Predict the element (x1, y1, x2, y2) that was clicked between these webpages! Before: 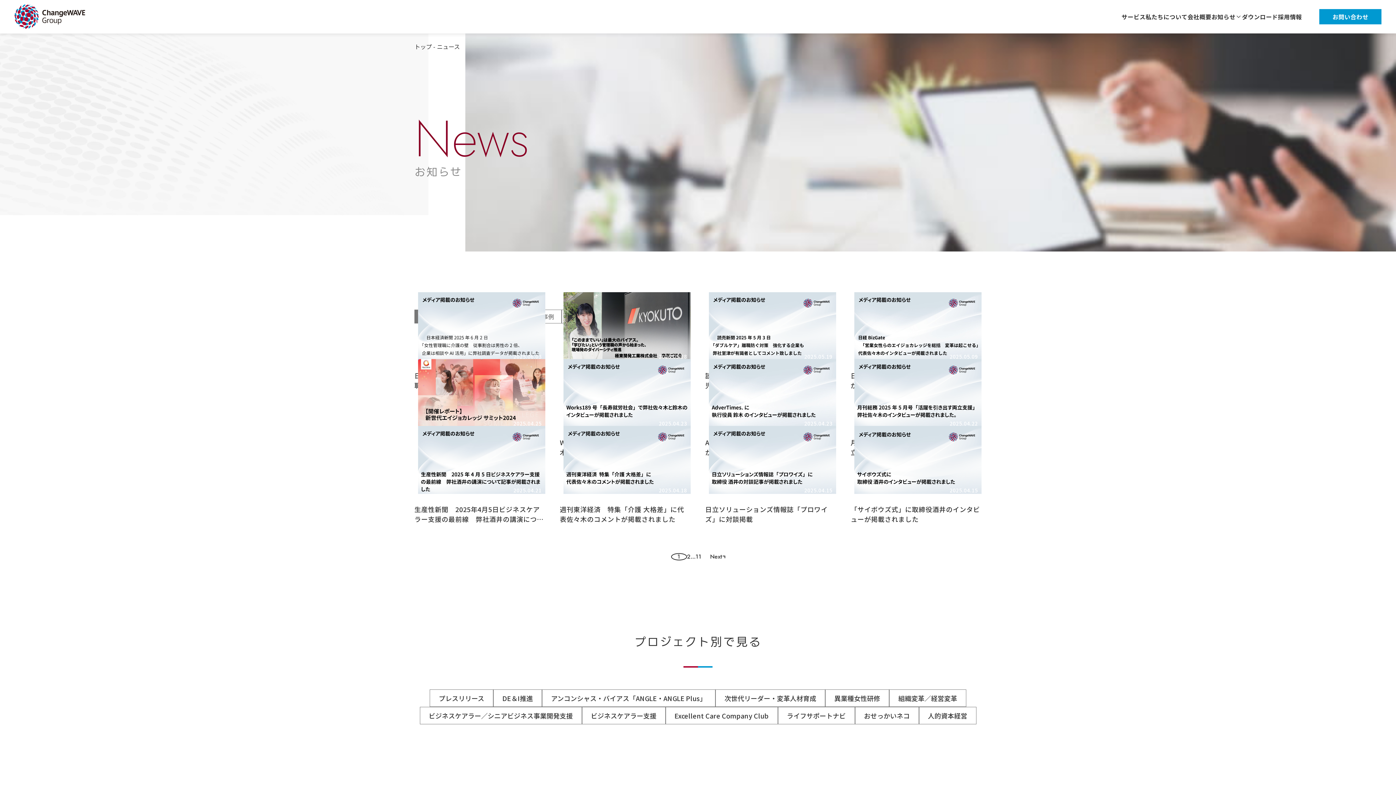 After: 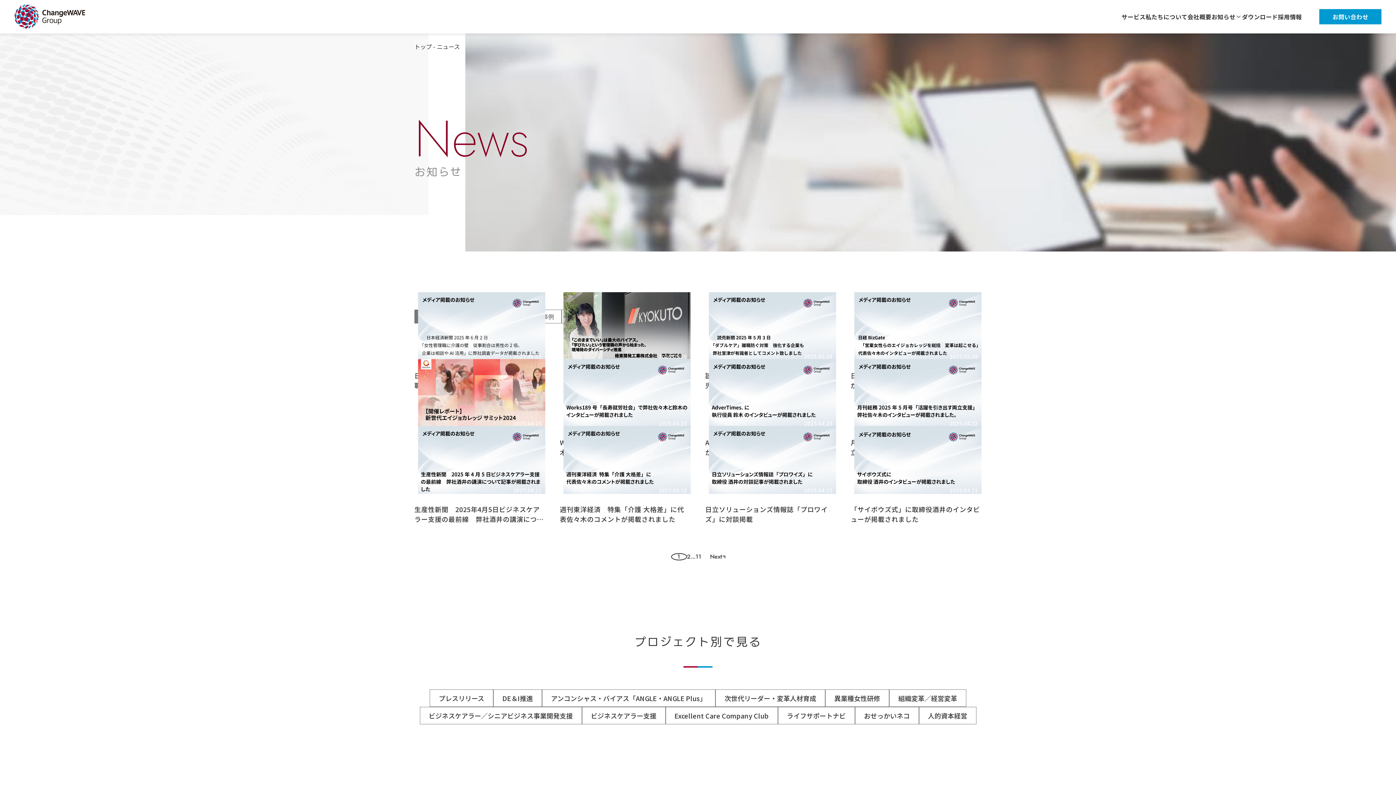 Action: label: お知らせ bbox: (1211, 12, 1235, 21)